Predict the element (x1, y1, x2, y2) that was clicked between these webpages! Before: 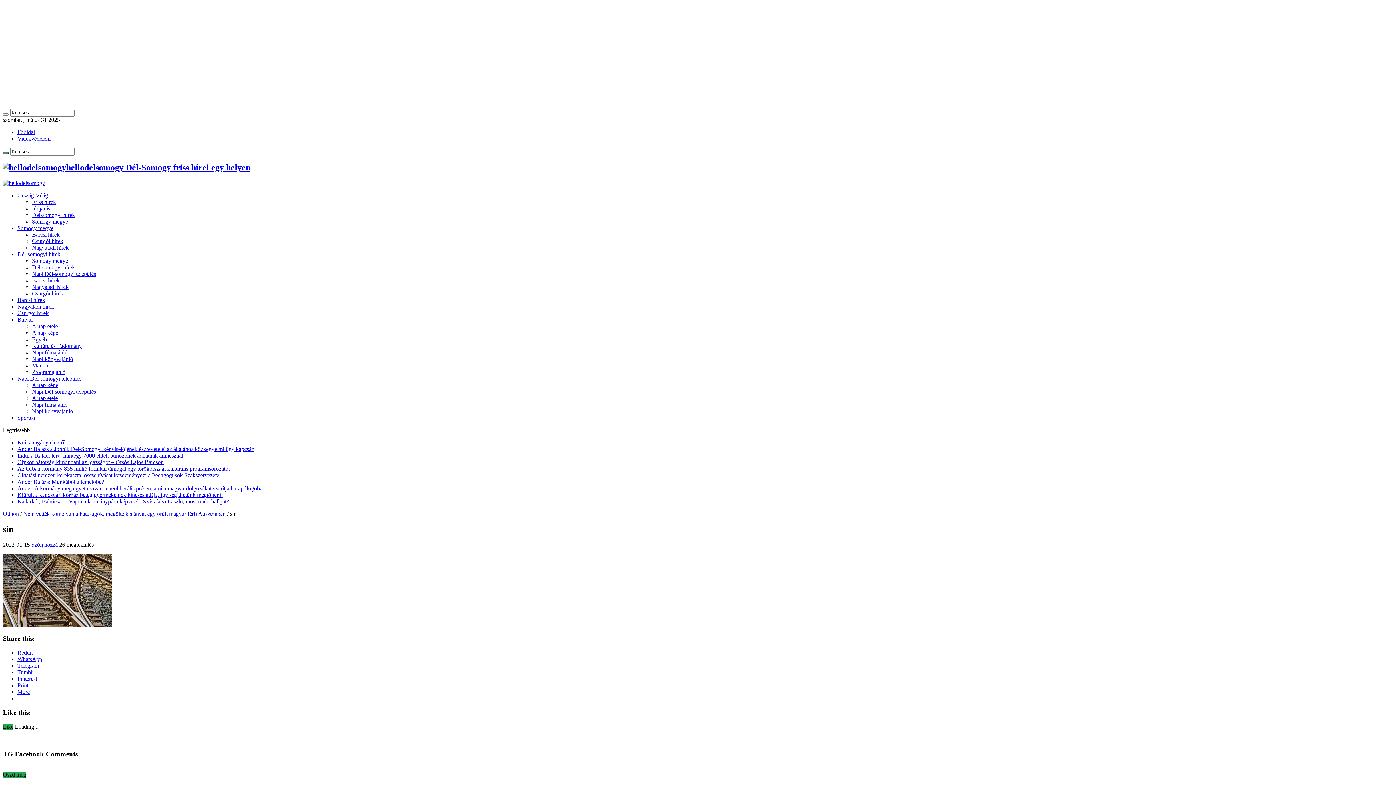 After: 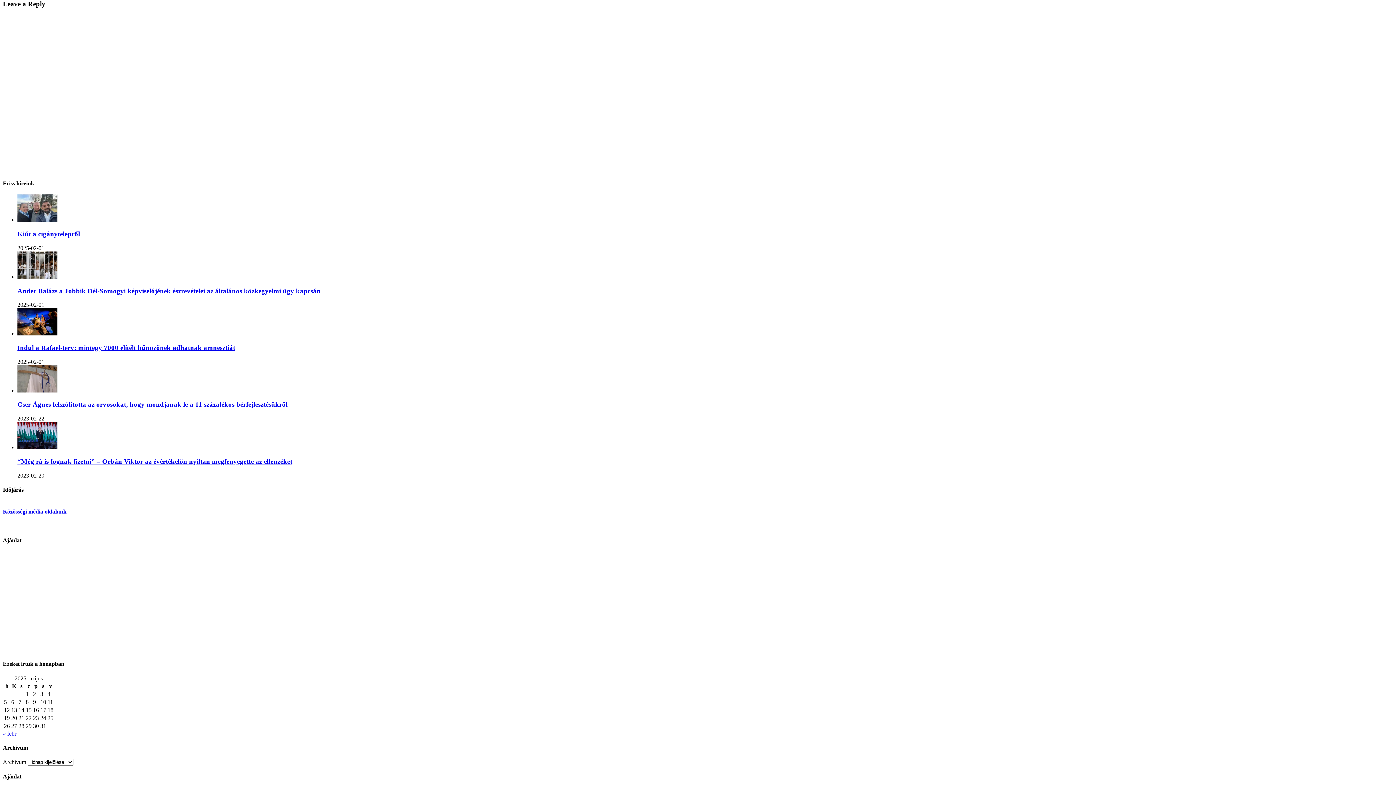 Action: label: Szólj hozzá bbox: (31, 541, 57, 547)